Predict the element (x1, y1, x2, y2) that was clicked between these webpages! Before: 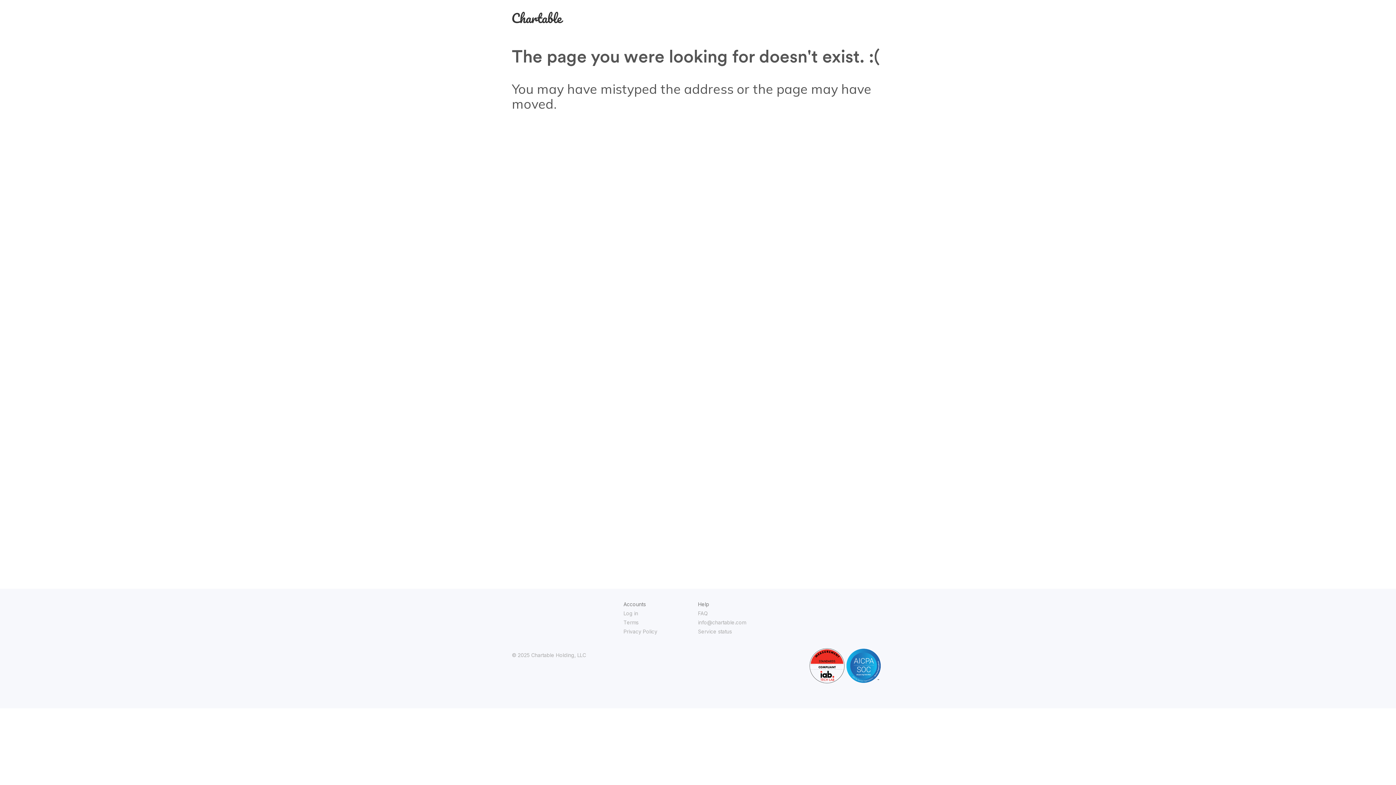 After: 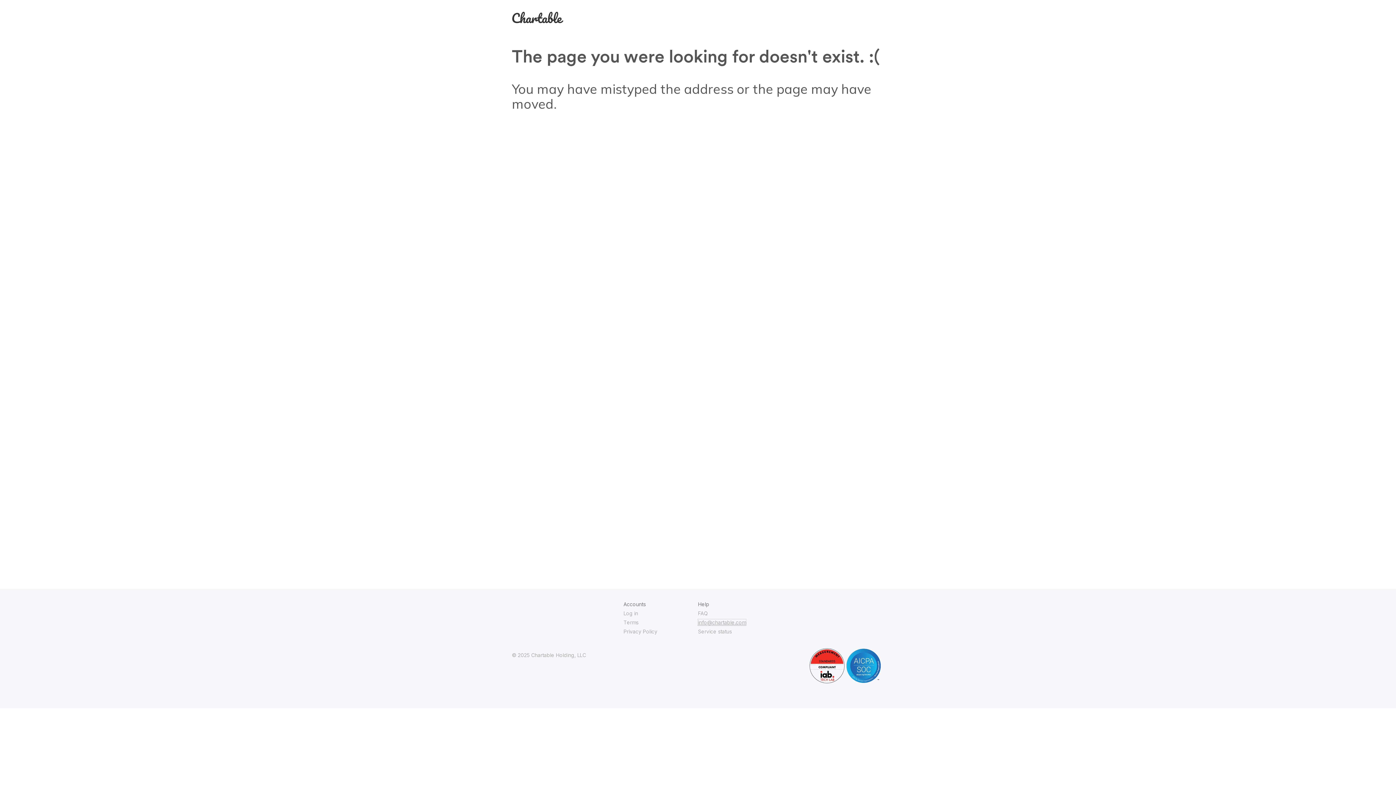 Action: bbox: (698, 619, 746, 625) label: info@chartable.com